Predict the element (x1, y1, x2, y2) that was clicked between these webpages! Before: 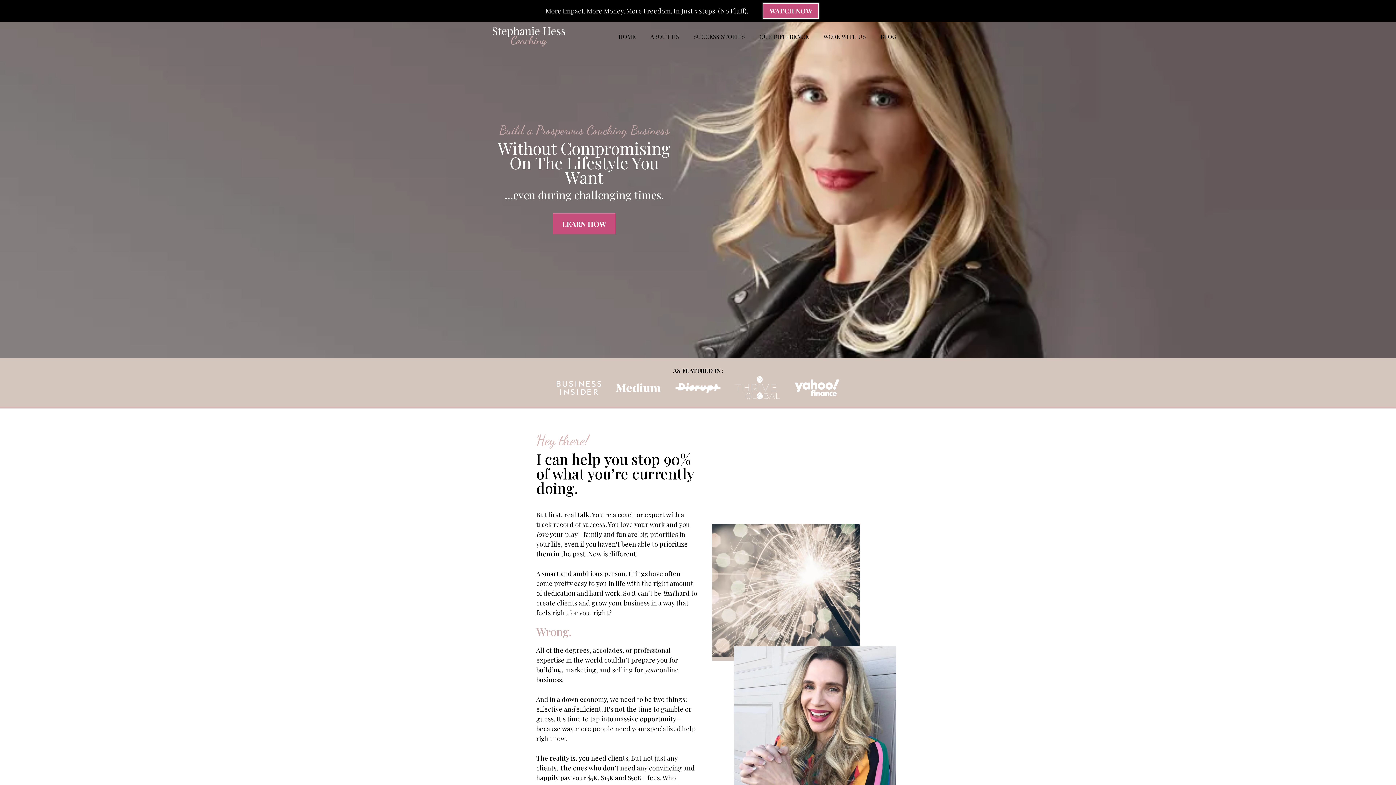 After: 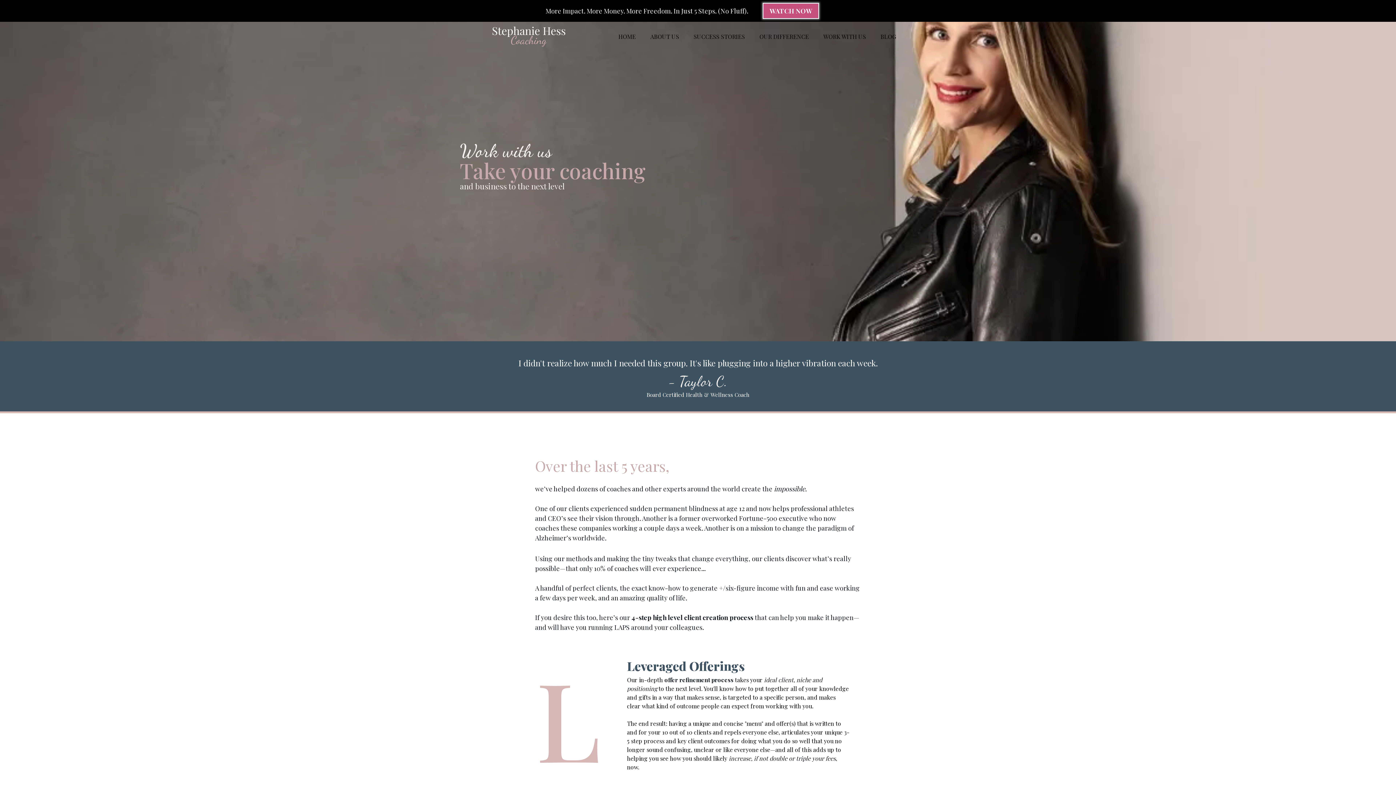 Action: bbox: (816, 31, 873, 42) label: Work With Us